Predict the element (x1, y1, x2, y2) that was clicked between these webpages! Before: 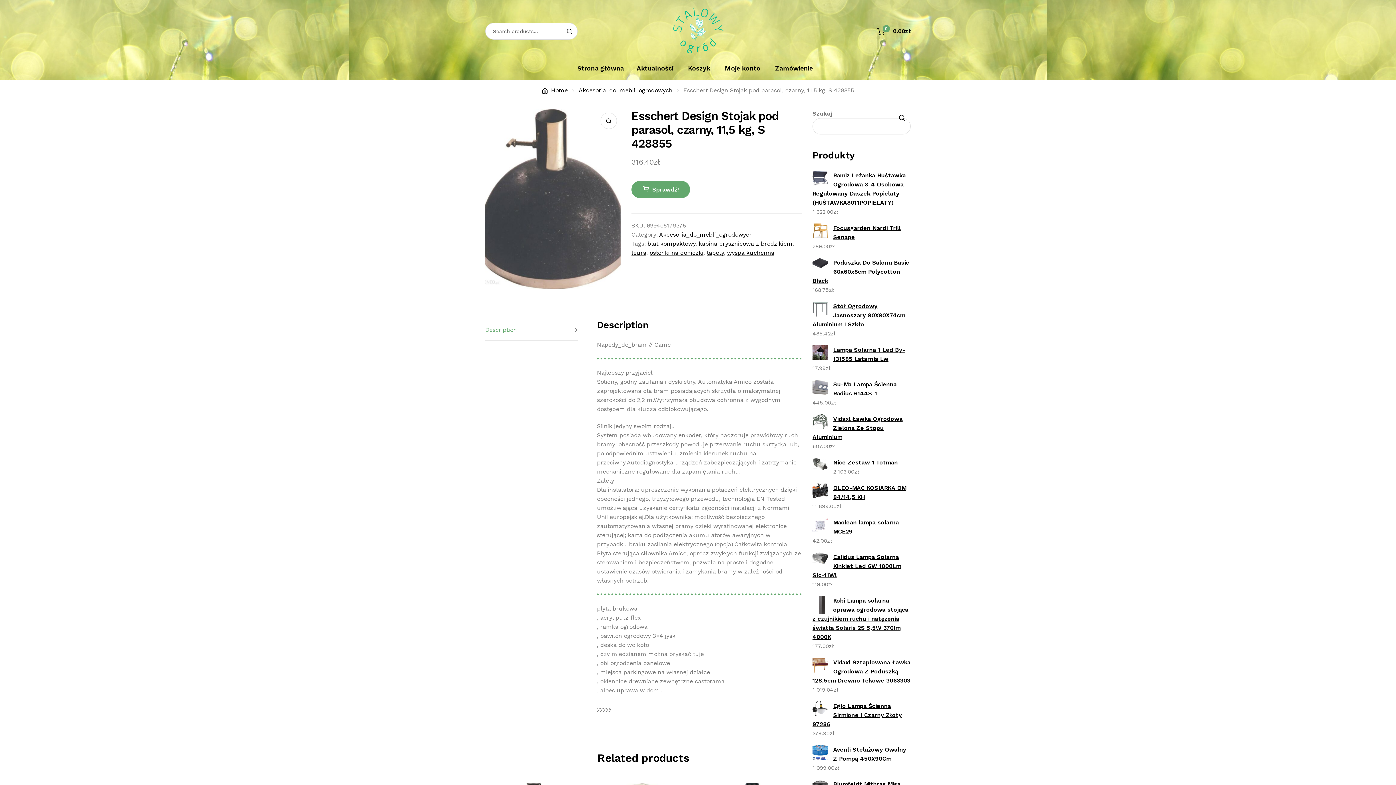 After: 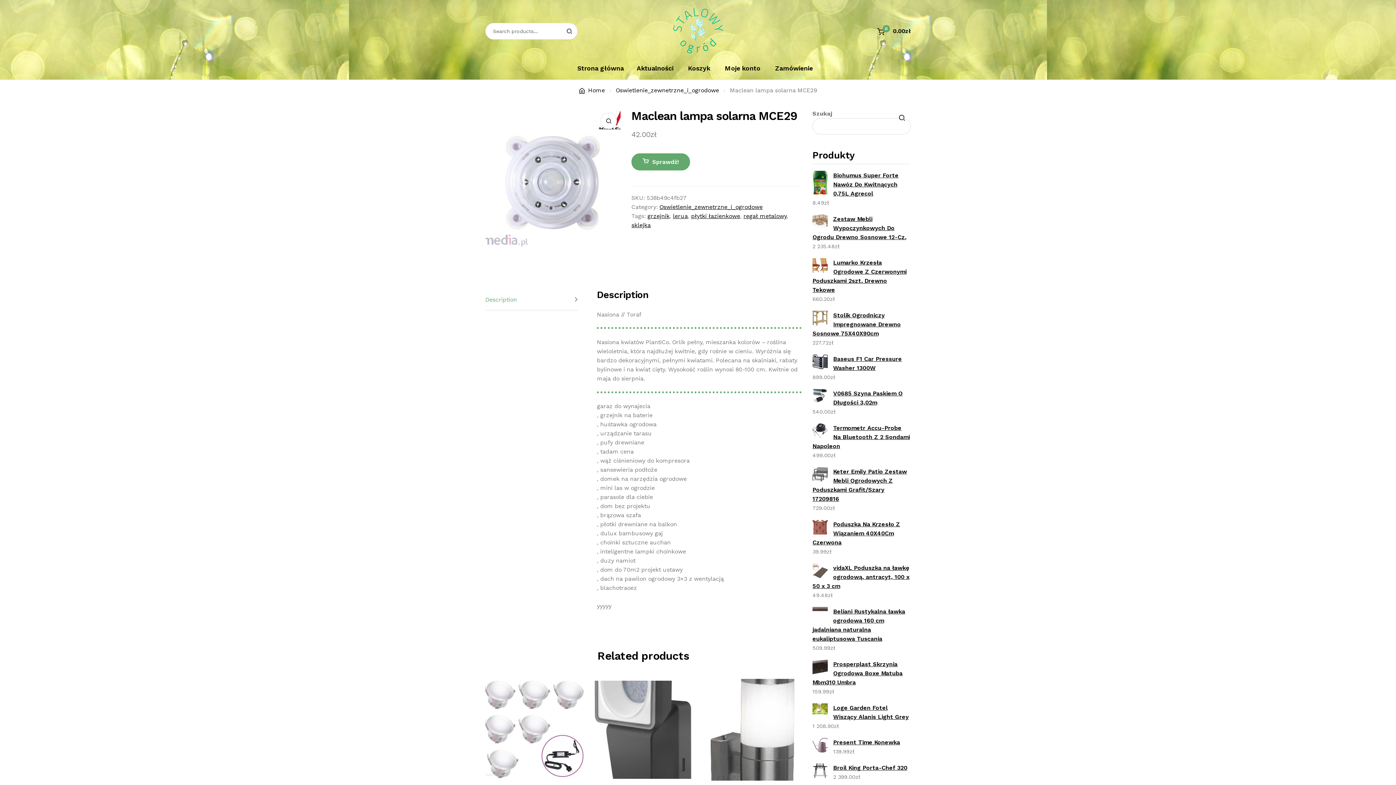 Action: label: Maclean lampa solarna MCE29 bbox: (812, 518, 910, 536)